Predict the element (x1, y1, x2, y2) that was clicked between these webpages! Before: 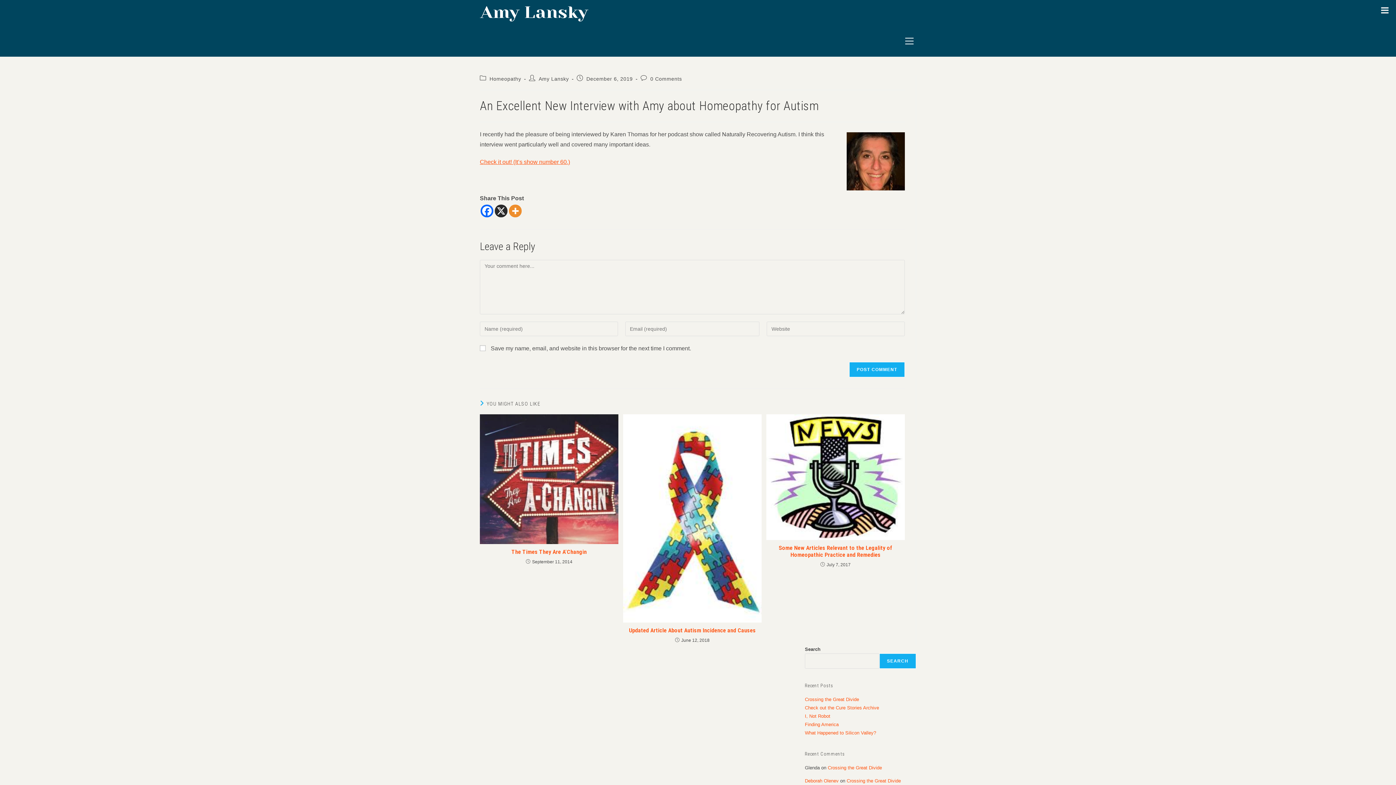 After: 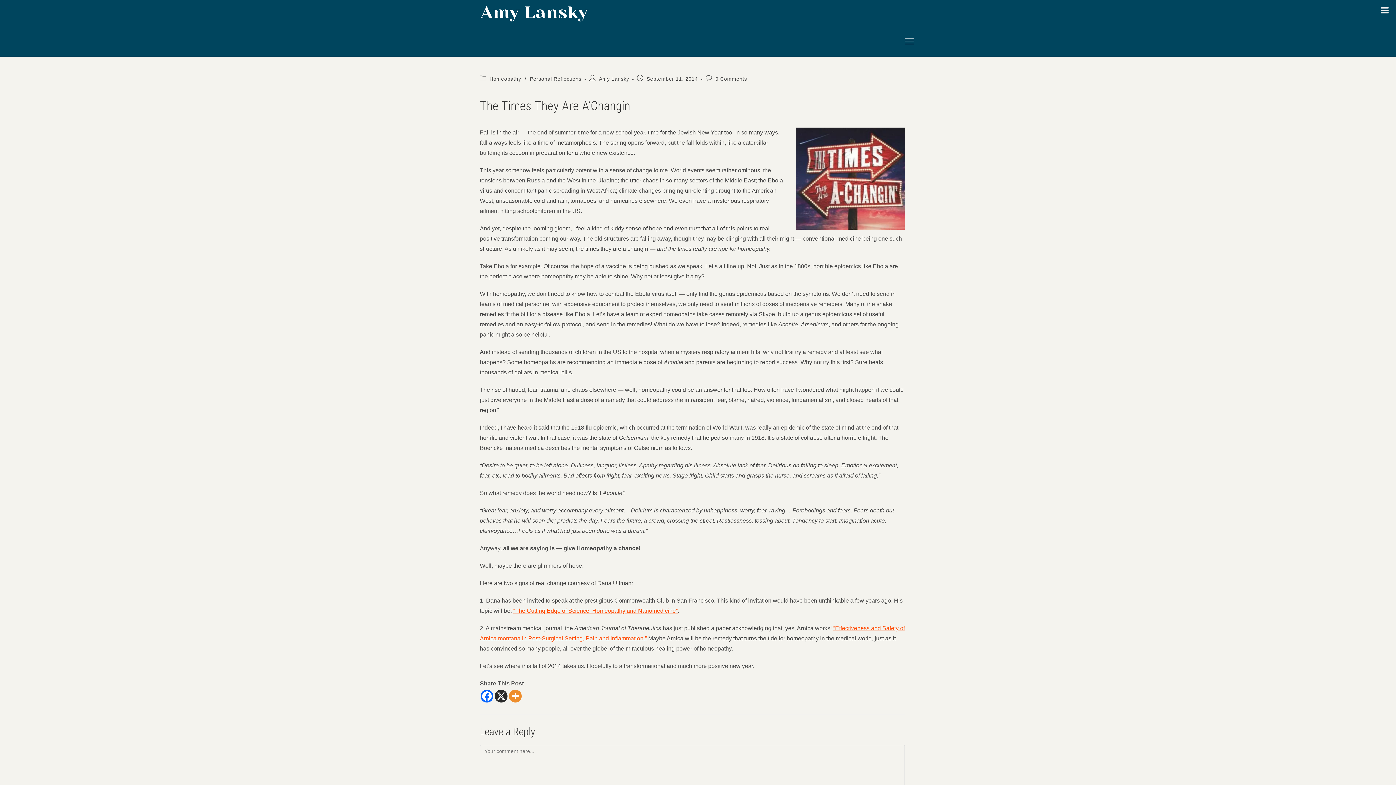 Action: bbox: (480, 414, 618, 544)